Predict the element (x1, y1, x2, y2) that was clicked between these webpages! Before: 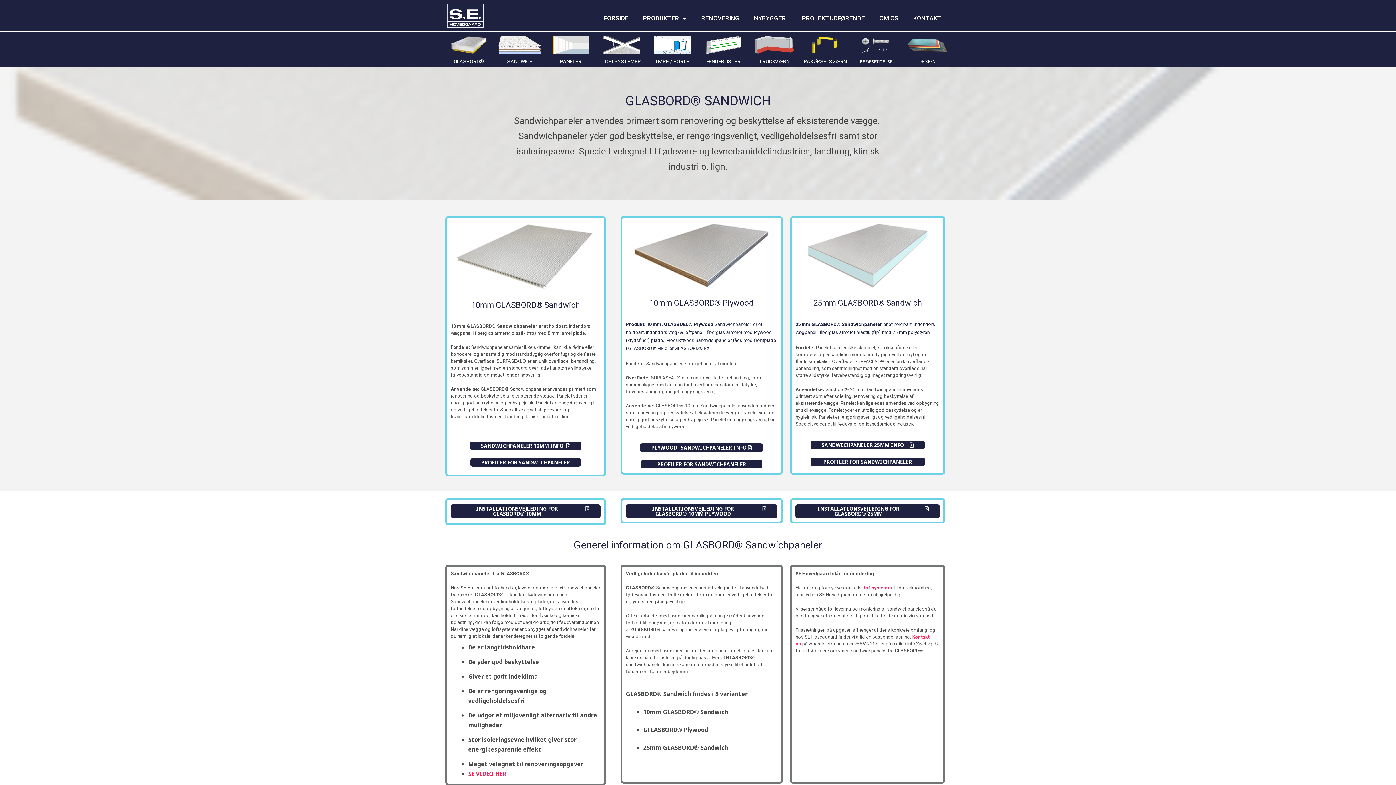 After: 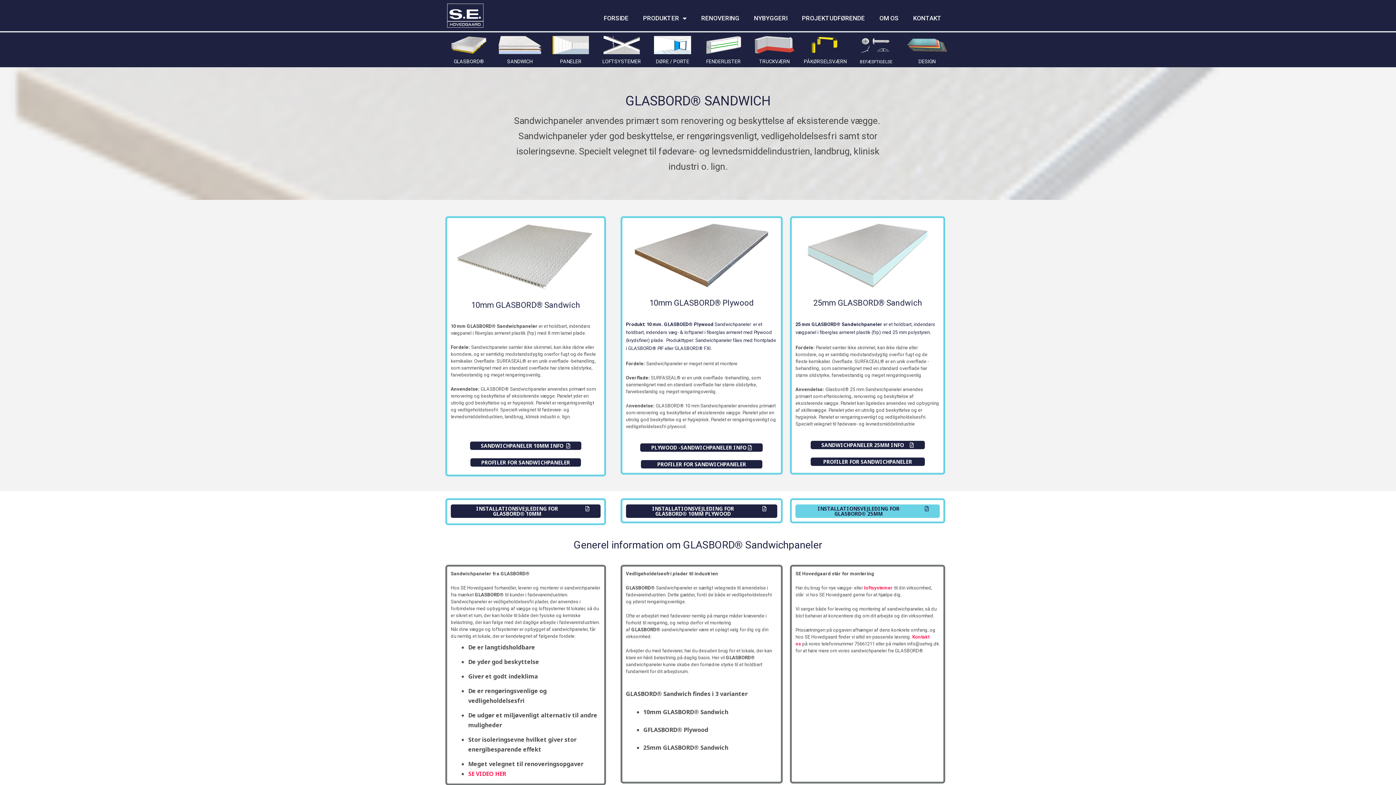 Action: label: INSTALLATIONSVEJLEDING FOR GLASBORD® 25MM bbox: (795, 504, 939, 518)